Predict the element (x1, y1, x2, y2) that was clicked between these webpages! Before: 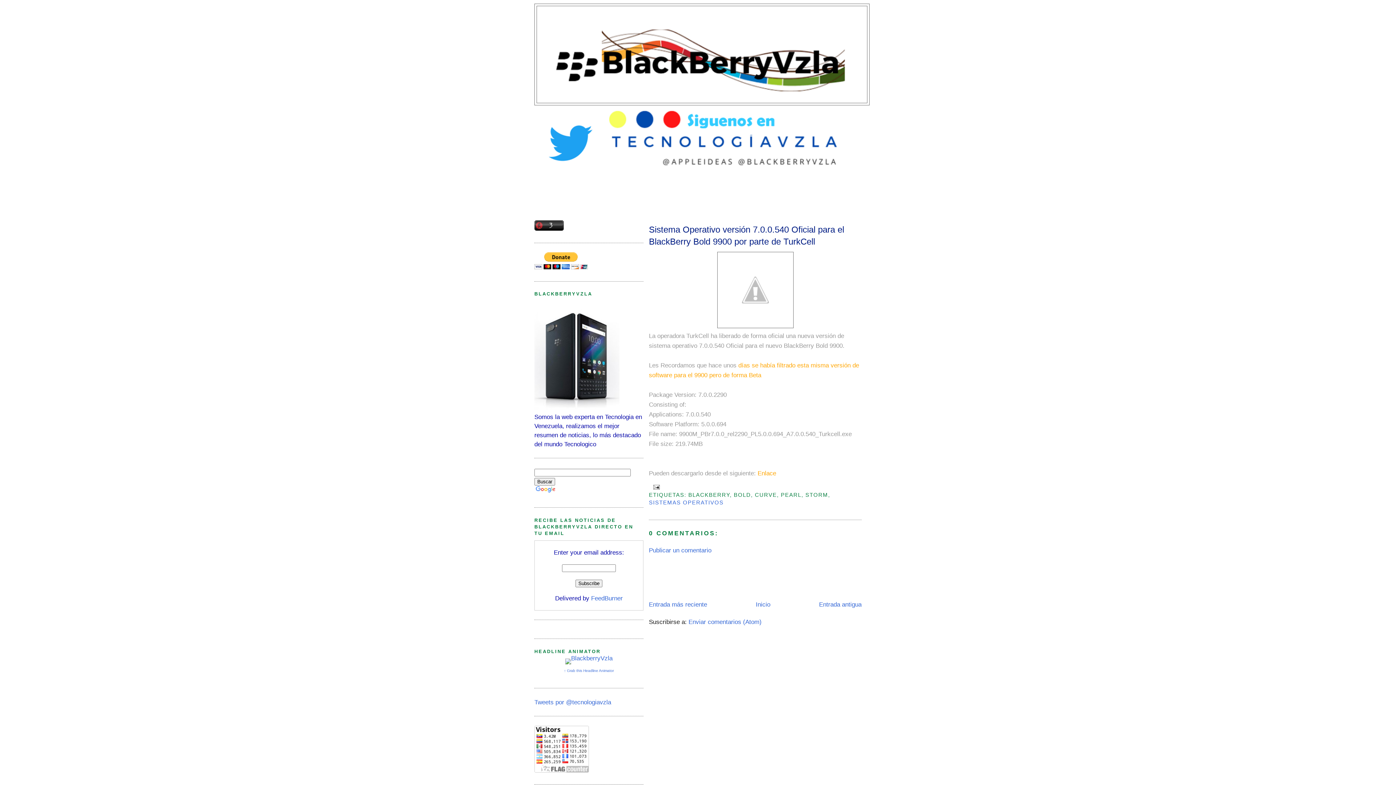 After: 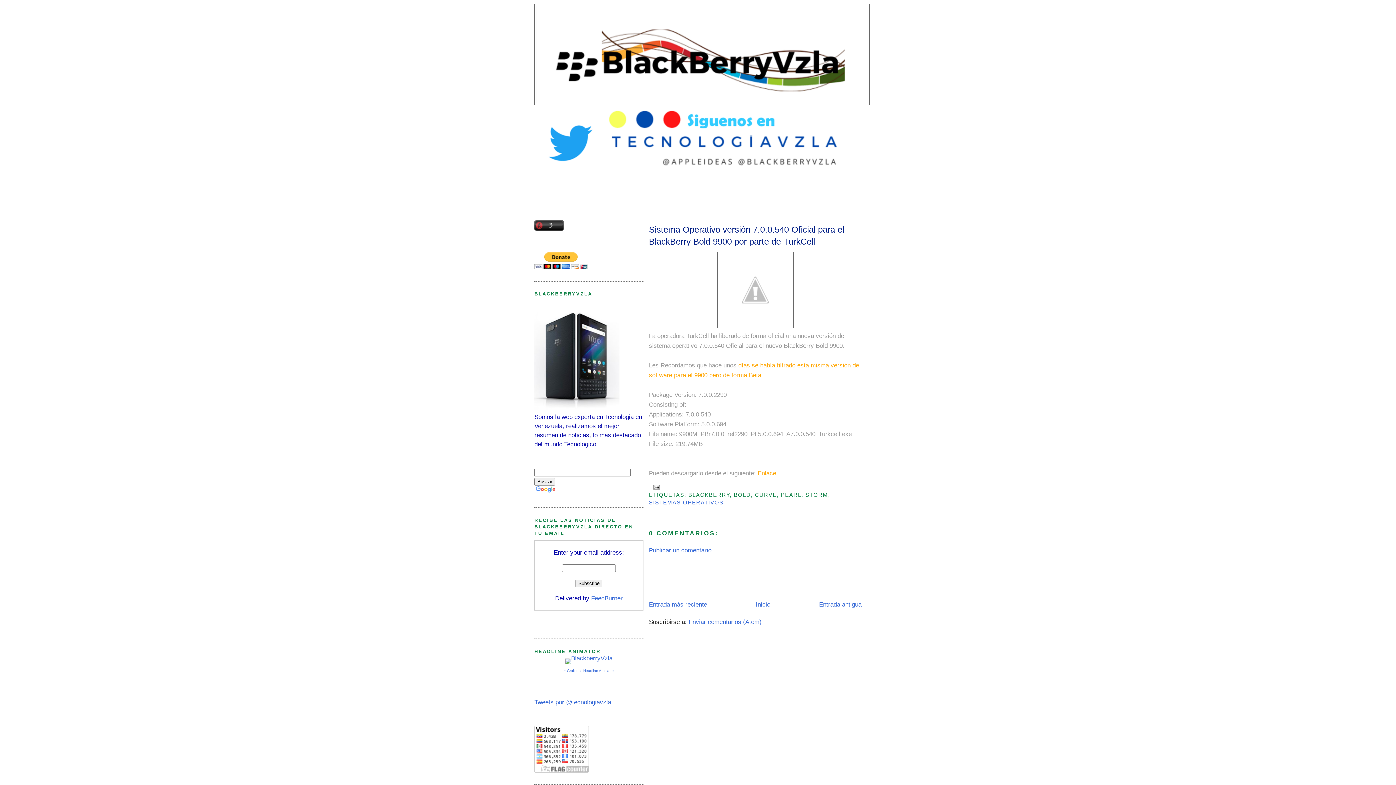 Action: bbox: (649, 223, 861, 247) label: Sistema Operativo versión 7.0.0.540 Oficial para el BlackBerry Bold 9900 por parte de TurkCell